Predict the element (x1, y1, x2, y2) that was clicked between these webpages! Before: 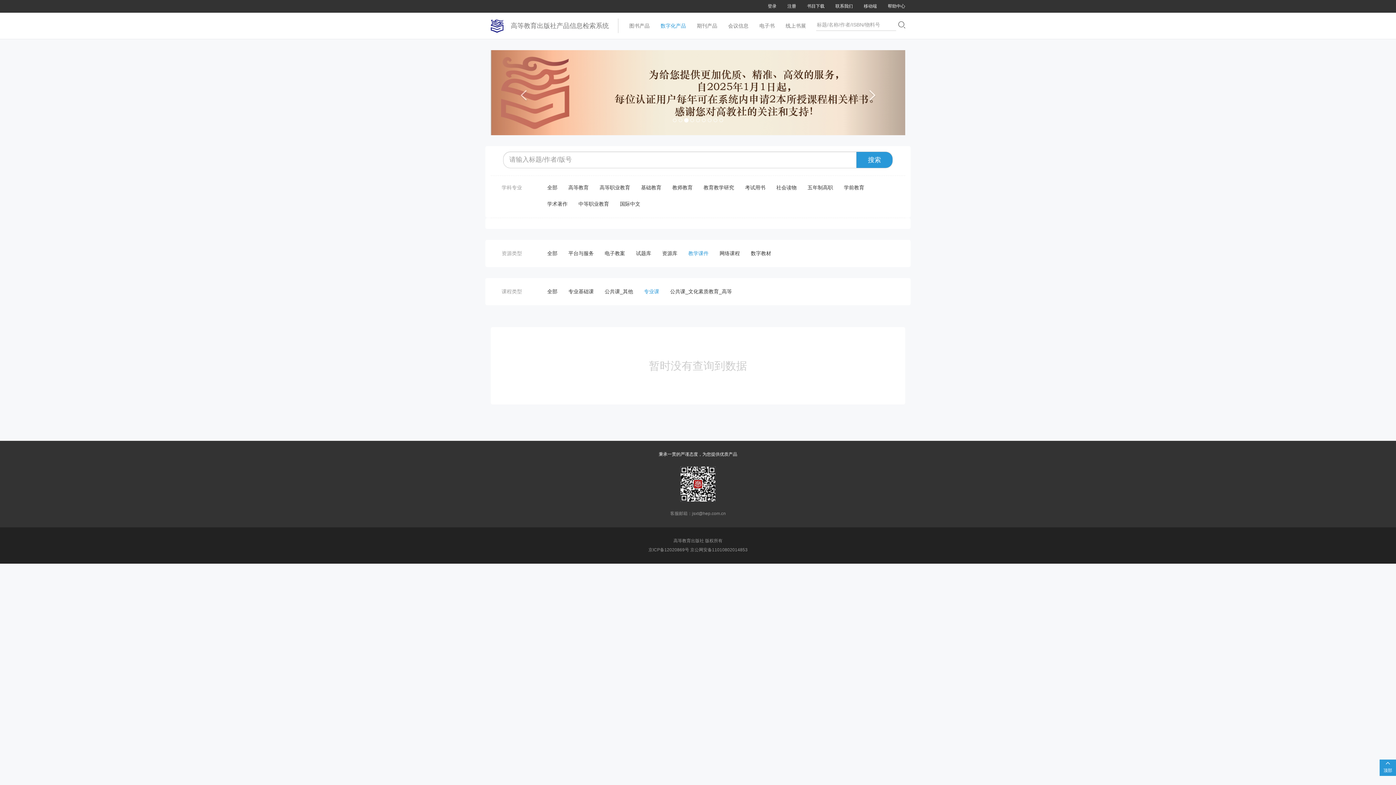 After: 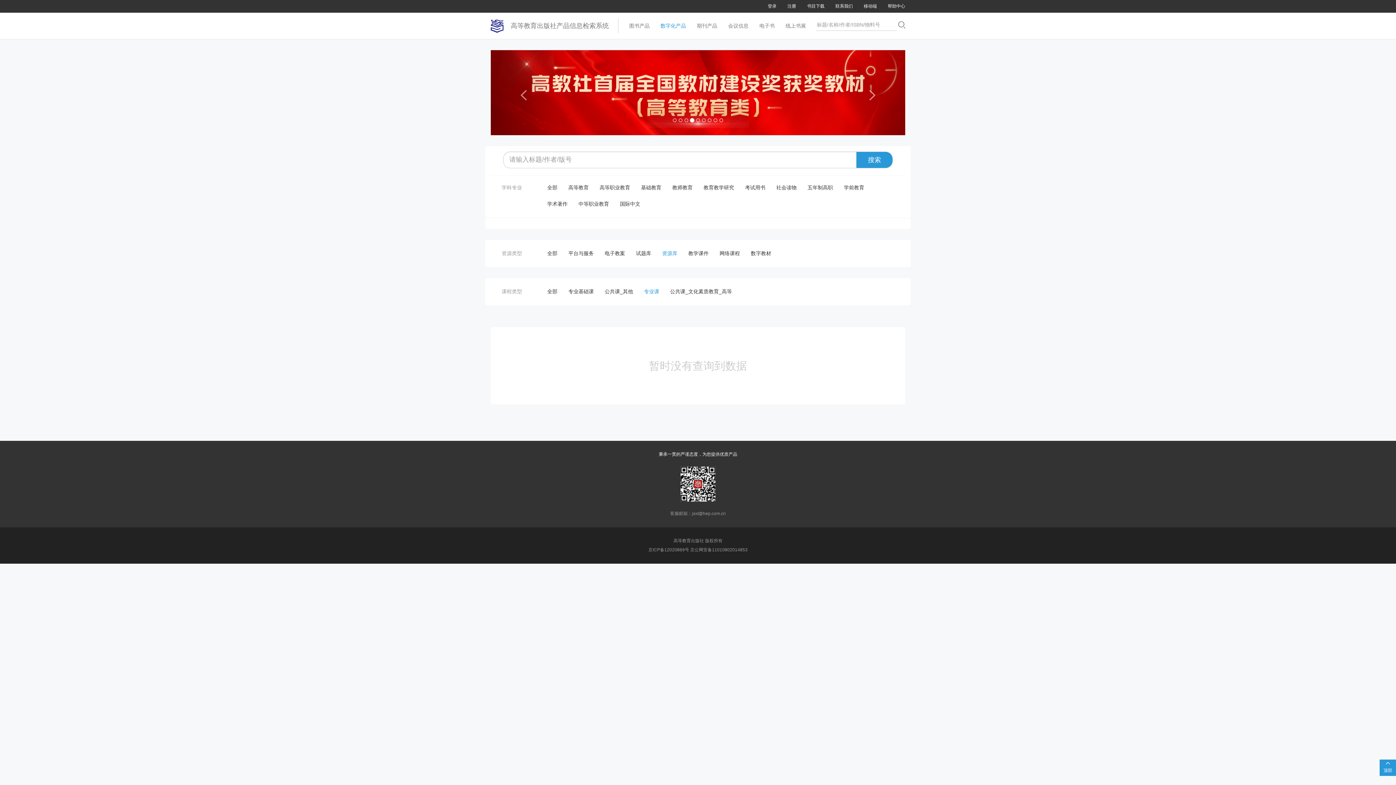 Action: label: 资源库 bbox: (662, 250, 677, 256)